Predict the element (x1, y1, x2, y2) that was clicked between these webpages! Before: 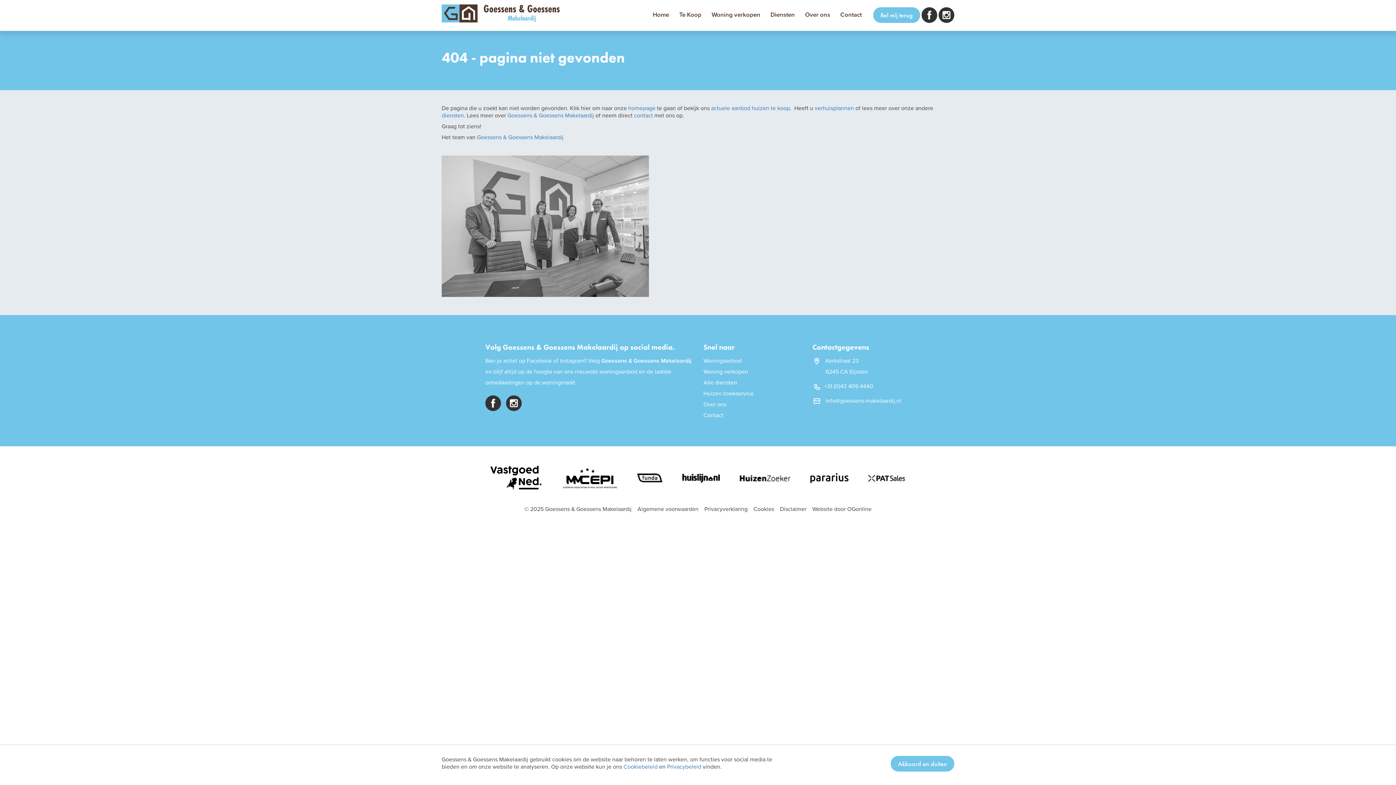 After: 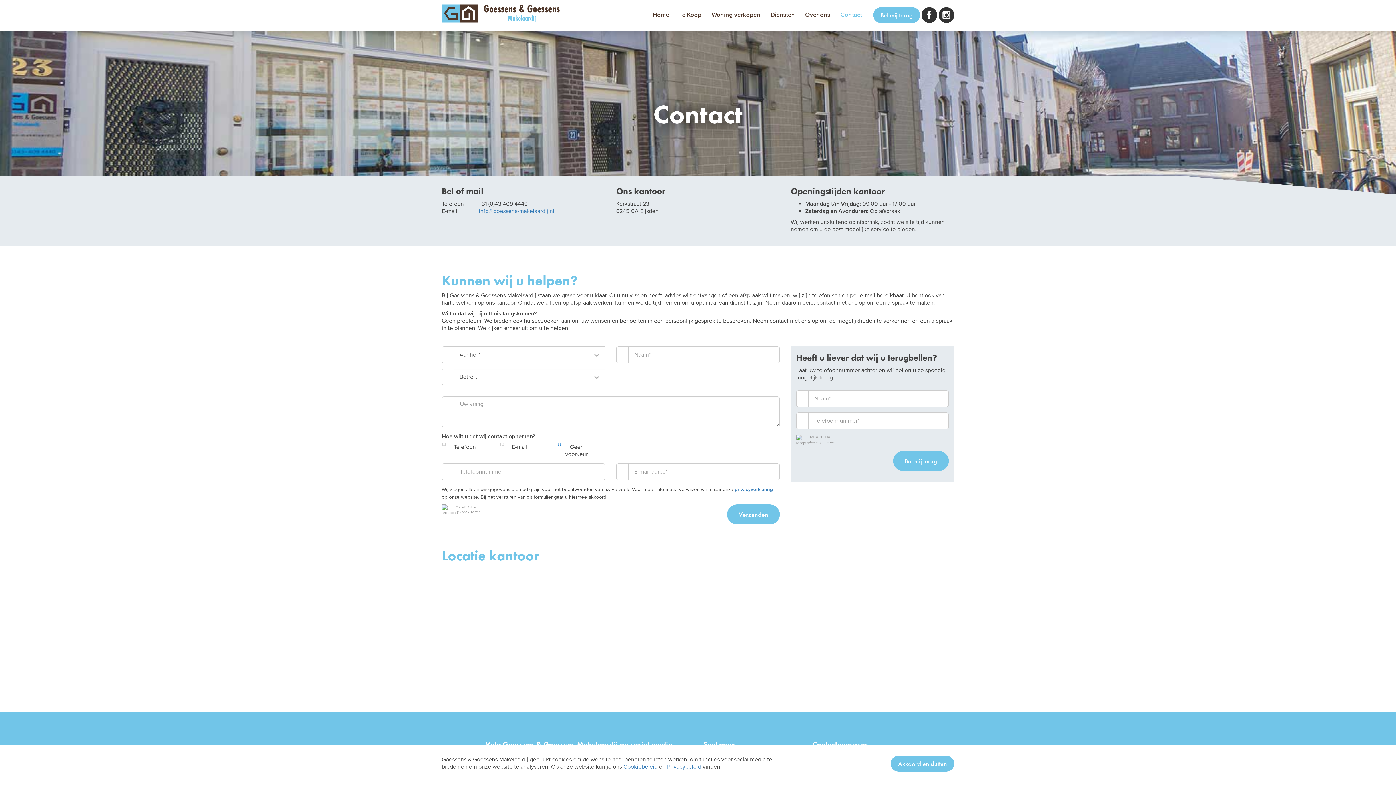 Action: bbox: (838, 10, 864, 18) label: Contact